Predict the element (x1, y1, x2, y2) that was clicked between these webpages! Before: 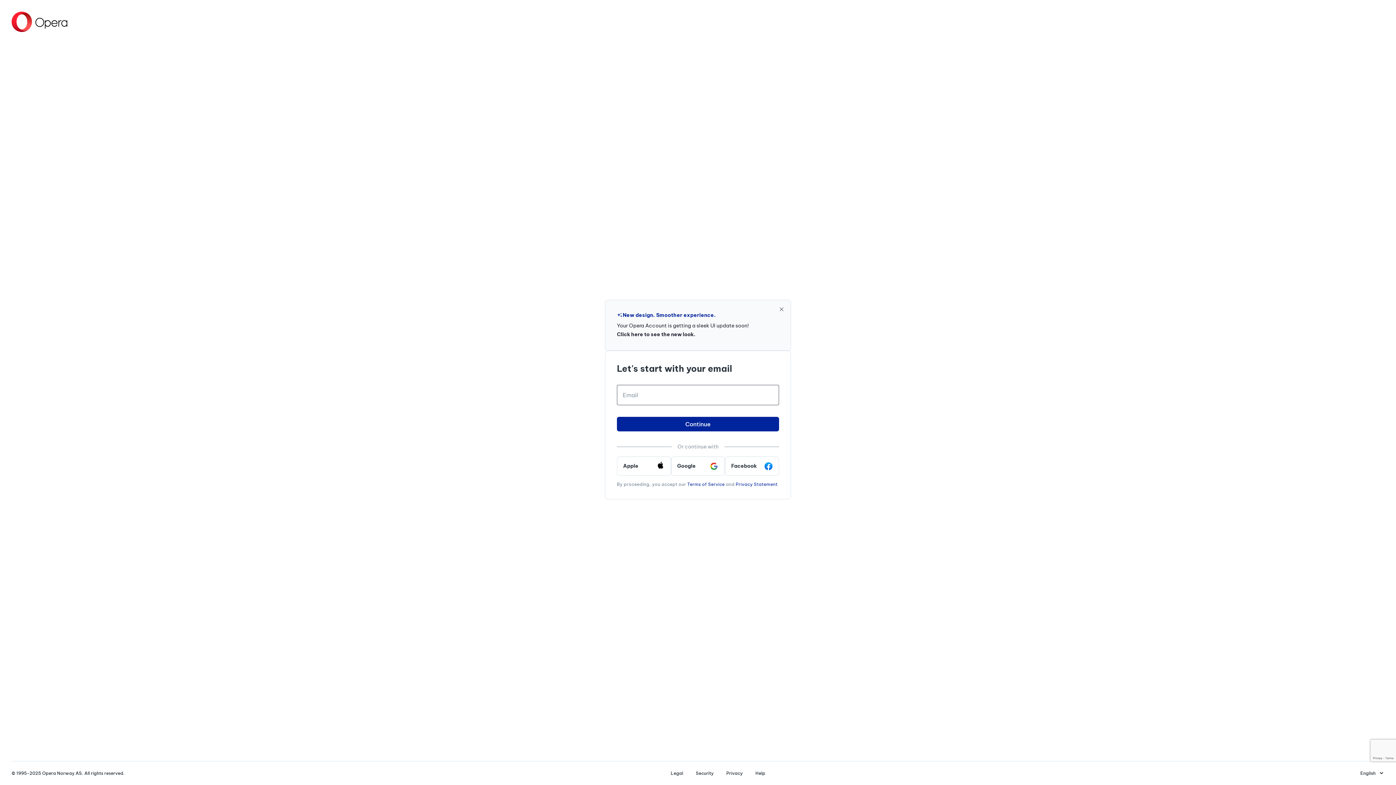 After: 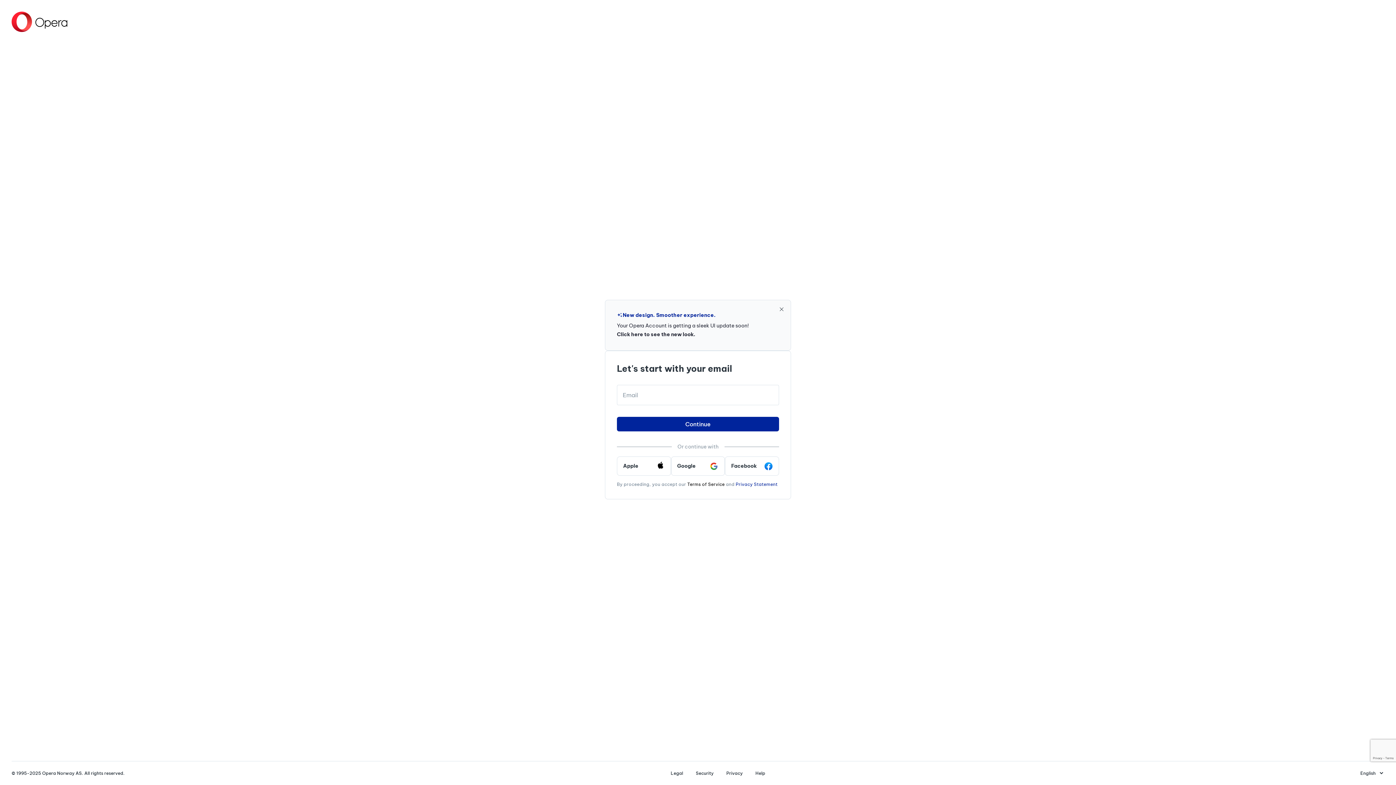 Action: bbox: (687, 481, 724, 487) label: Terms of Service